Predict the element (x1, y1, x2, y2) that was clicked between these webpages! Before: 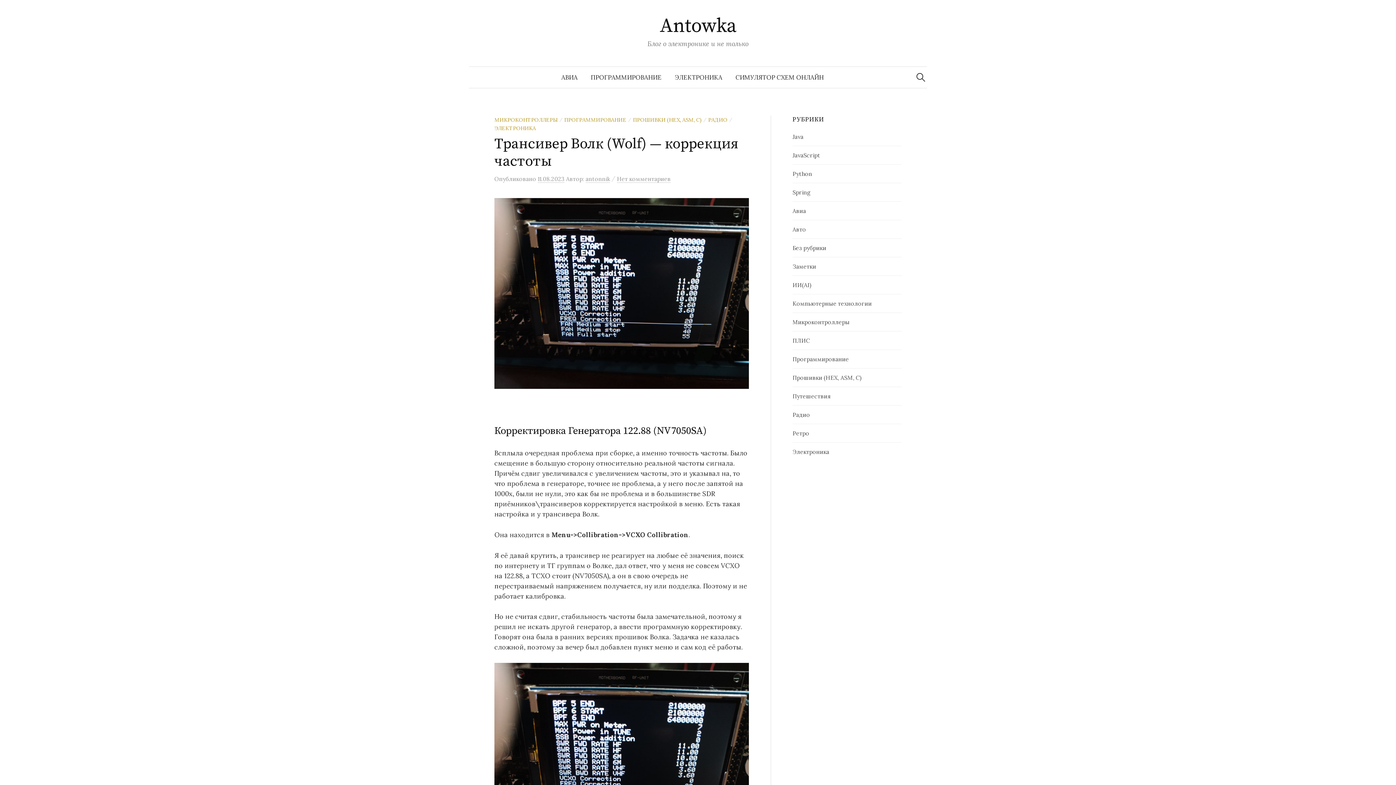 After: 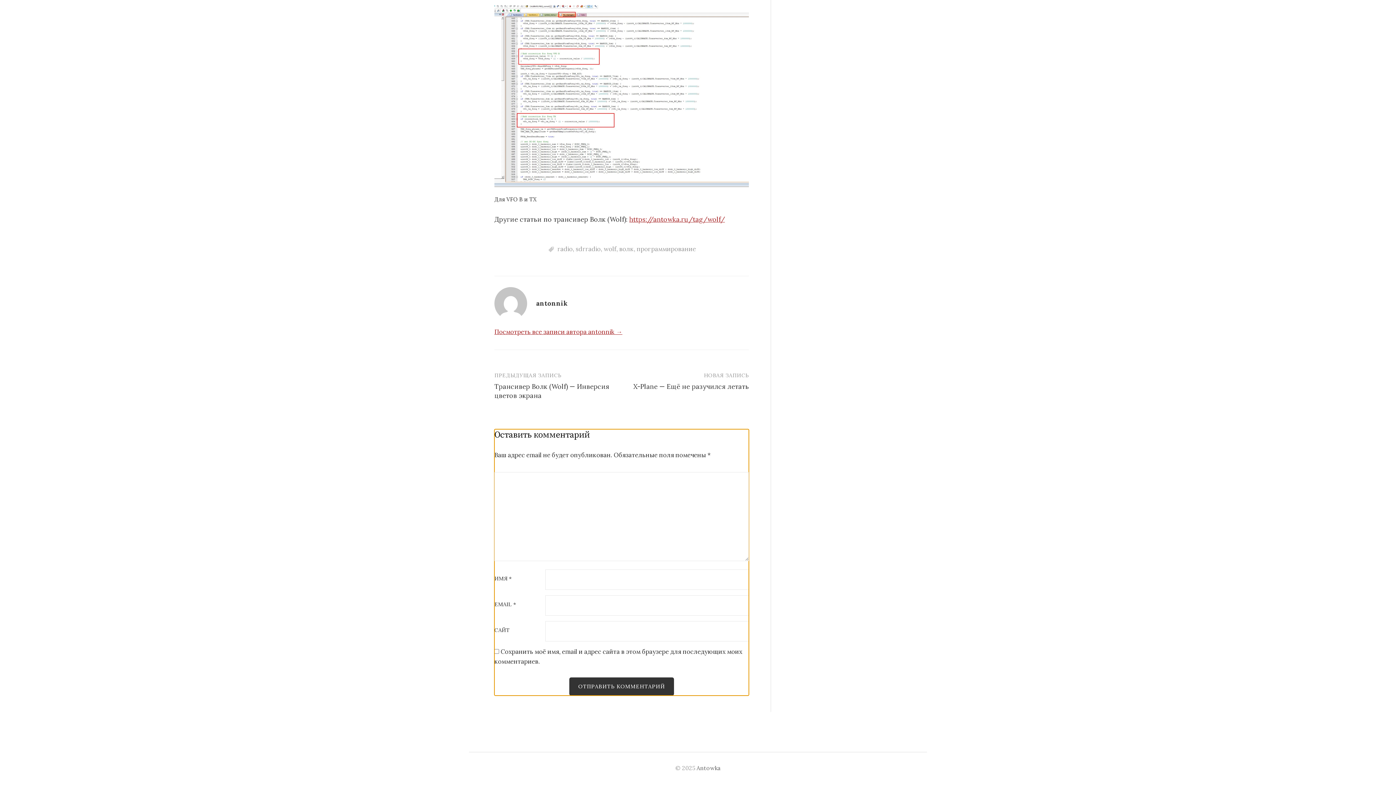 Action: bbox: (617, 175, 670, 182) label: Нет комментариев